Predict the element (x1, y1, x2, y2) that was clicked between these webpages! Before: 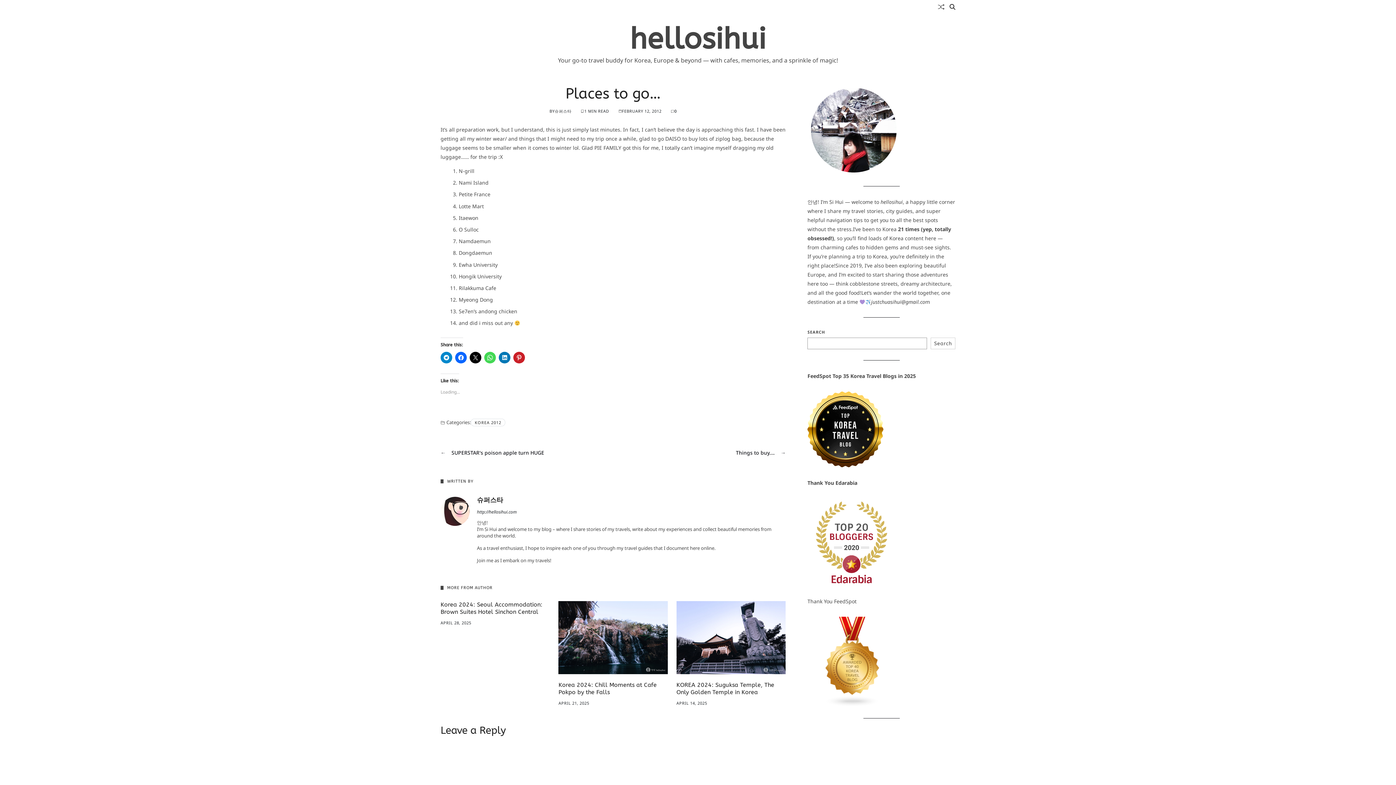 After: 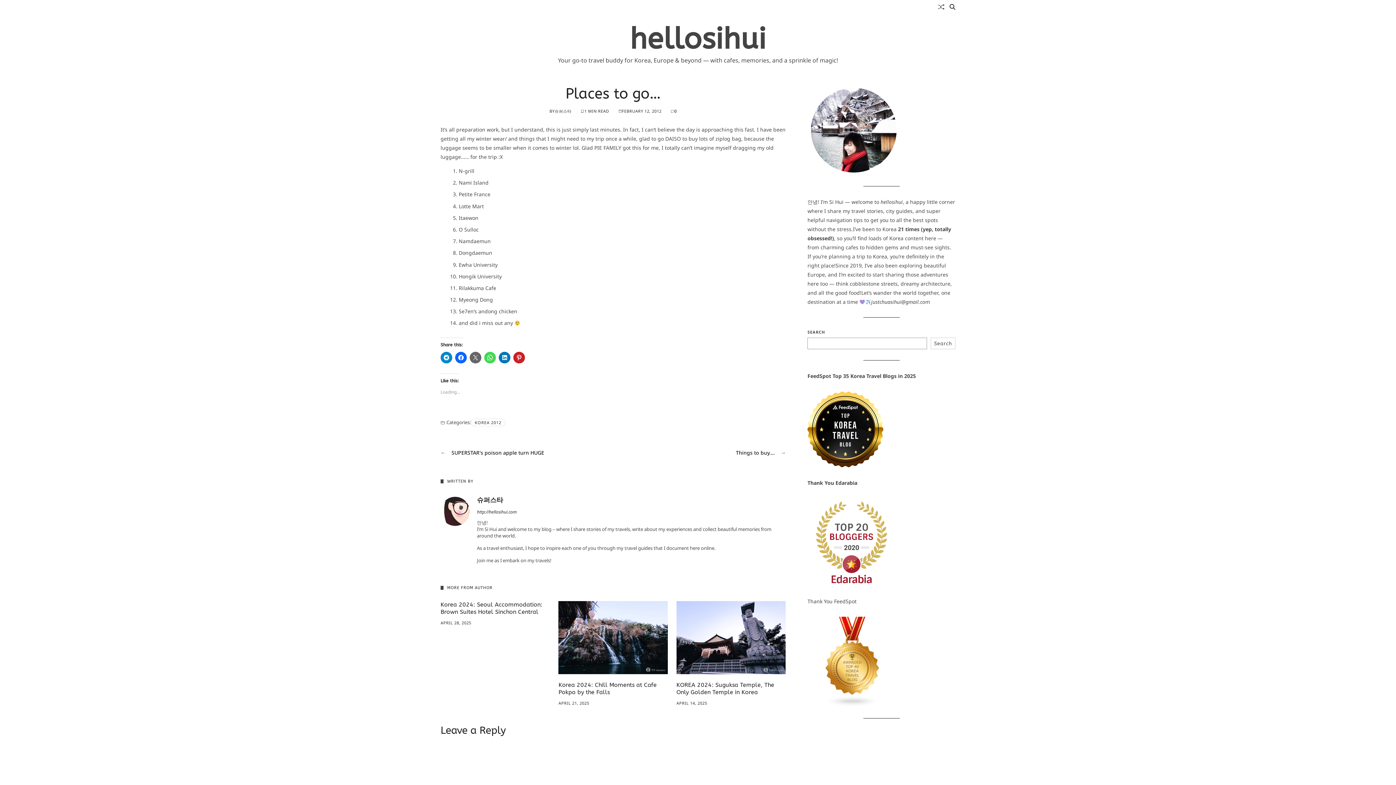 Action: bbox: (469, 352, 481, 363)